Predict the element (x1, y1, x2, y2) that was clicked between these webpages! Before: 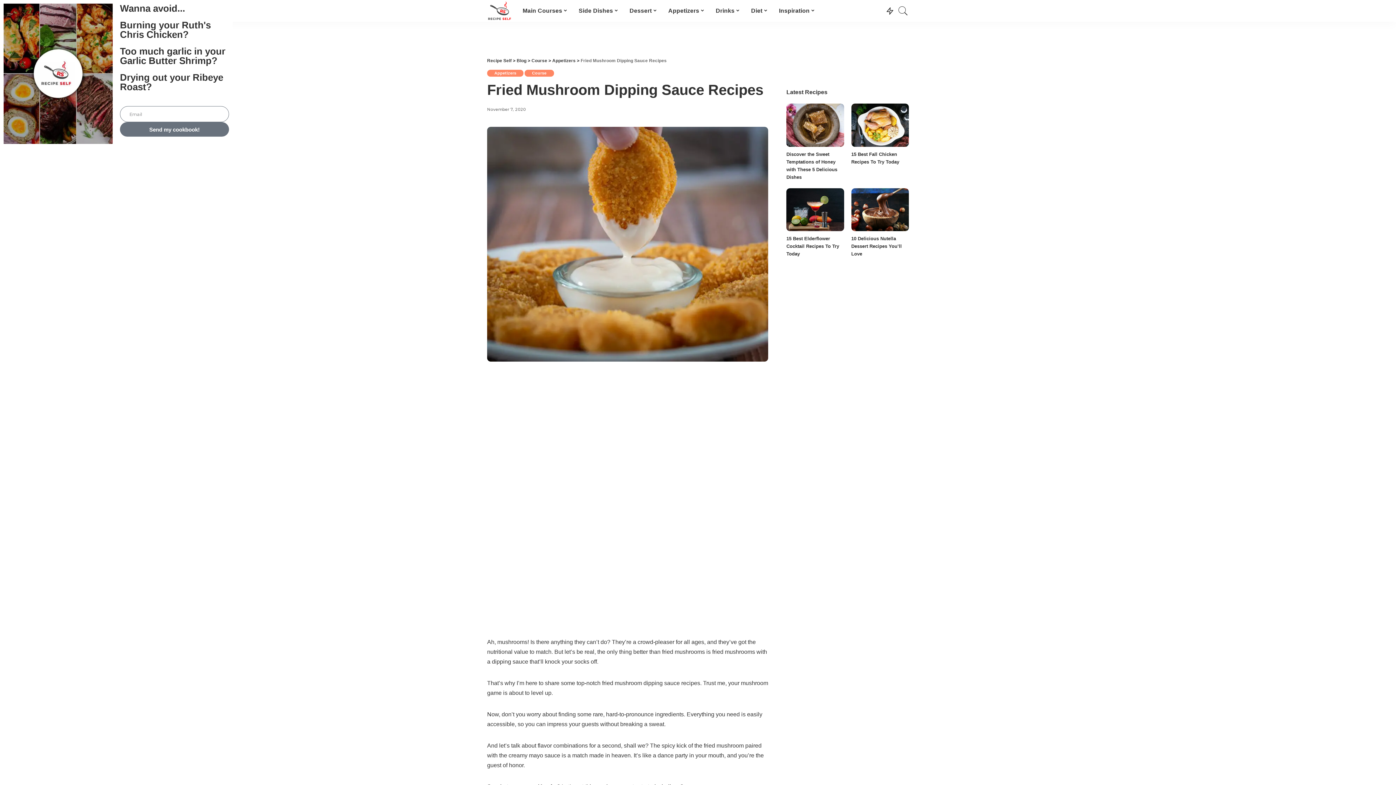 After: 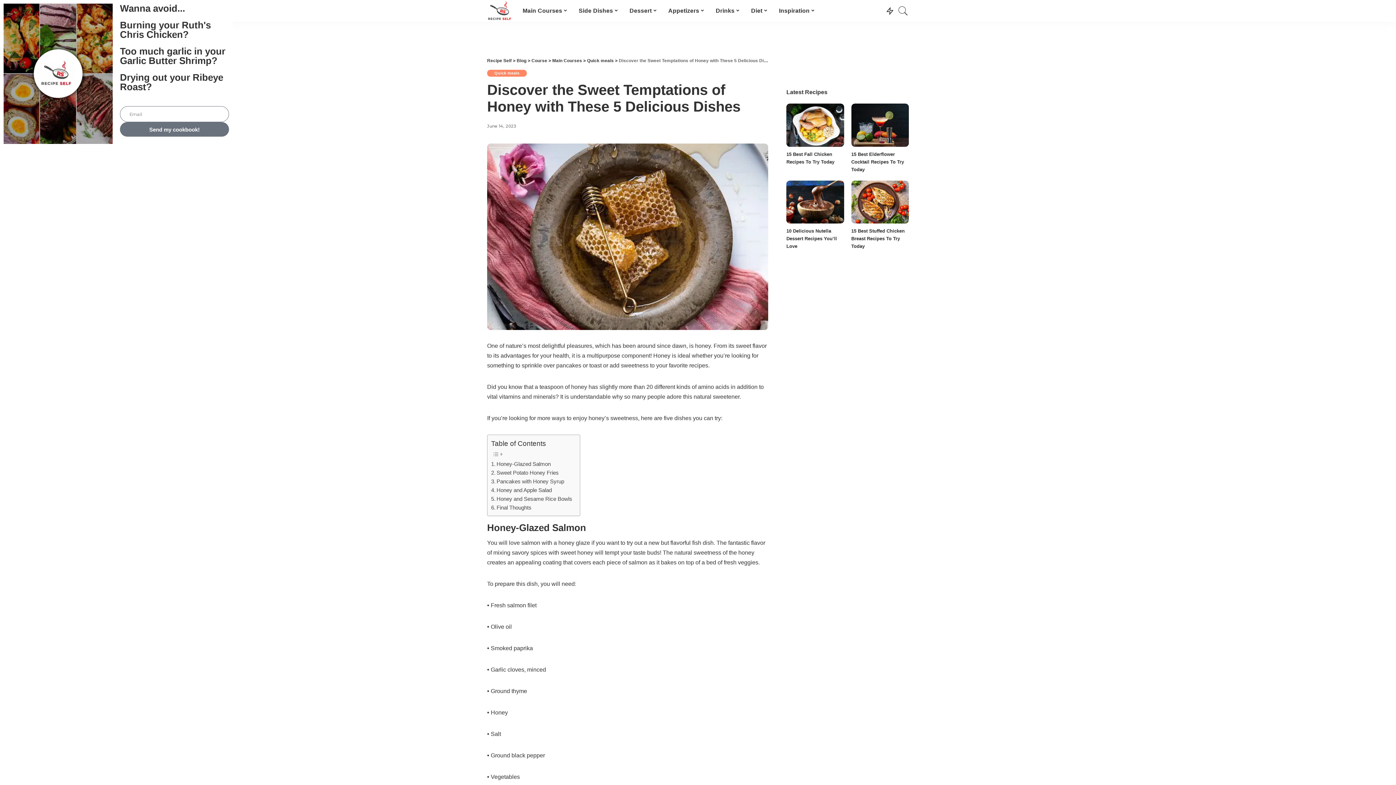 Action: bbox: (786, 103, 844, 146)